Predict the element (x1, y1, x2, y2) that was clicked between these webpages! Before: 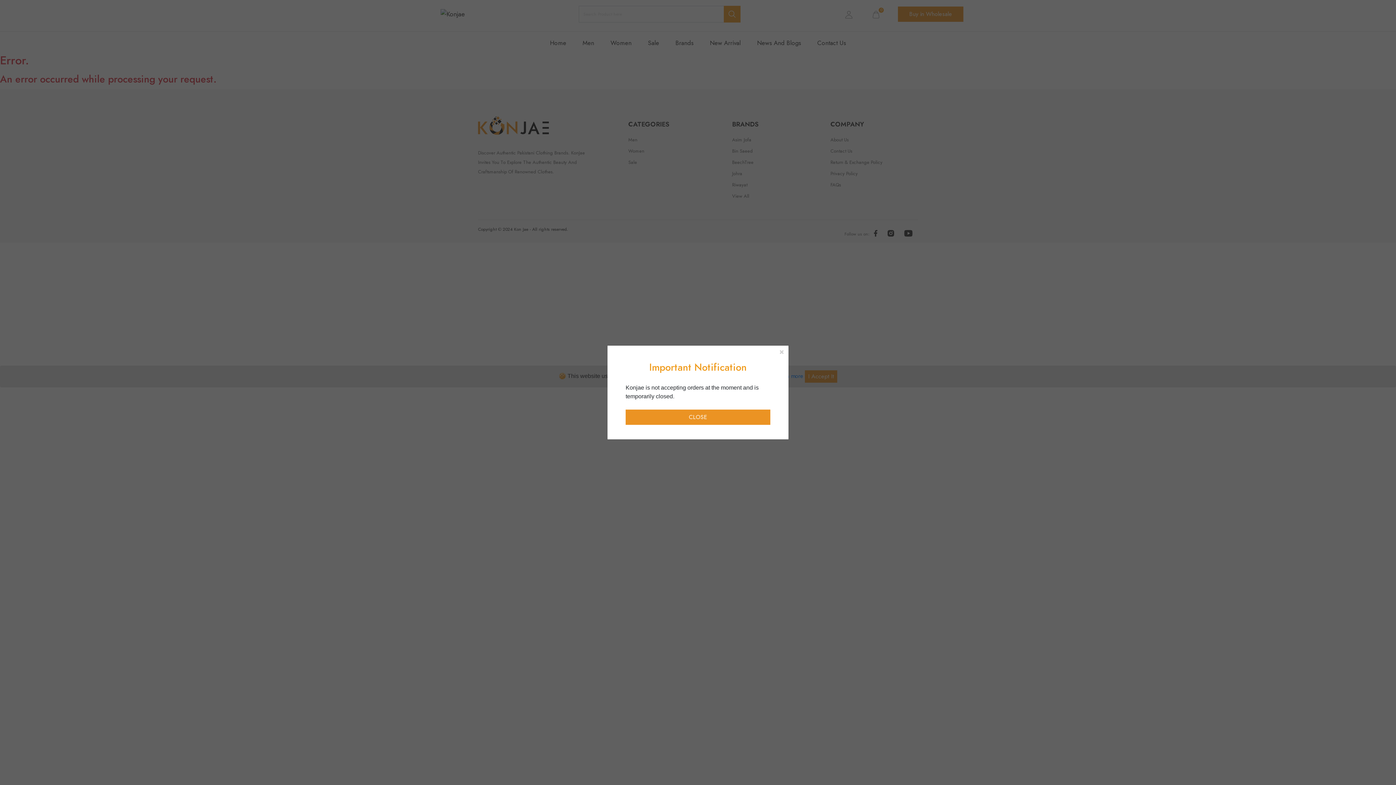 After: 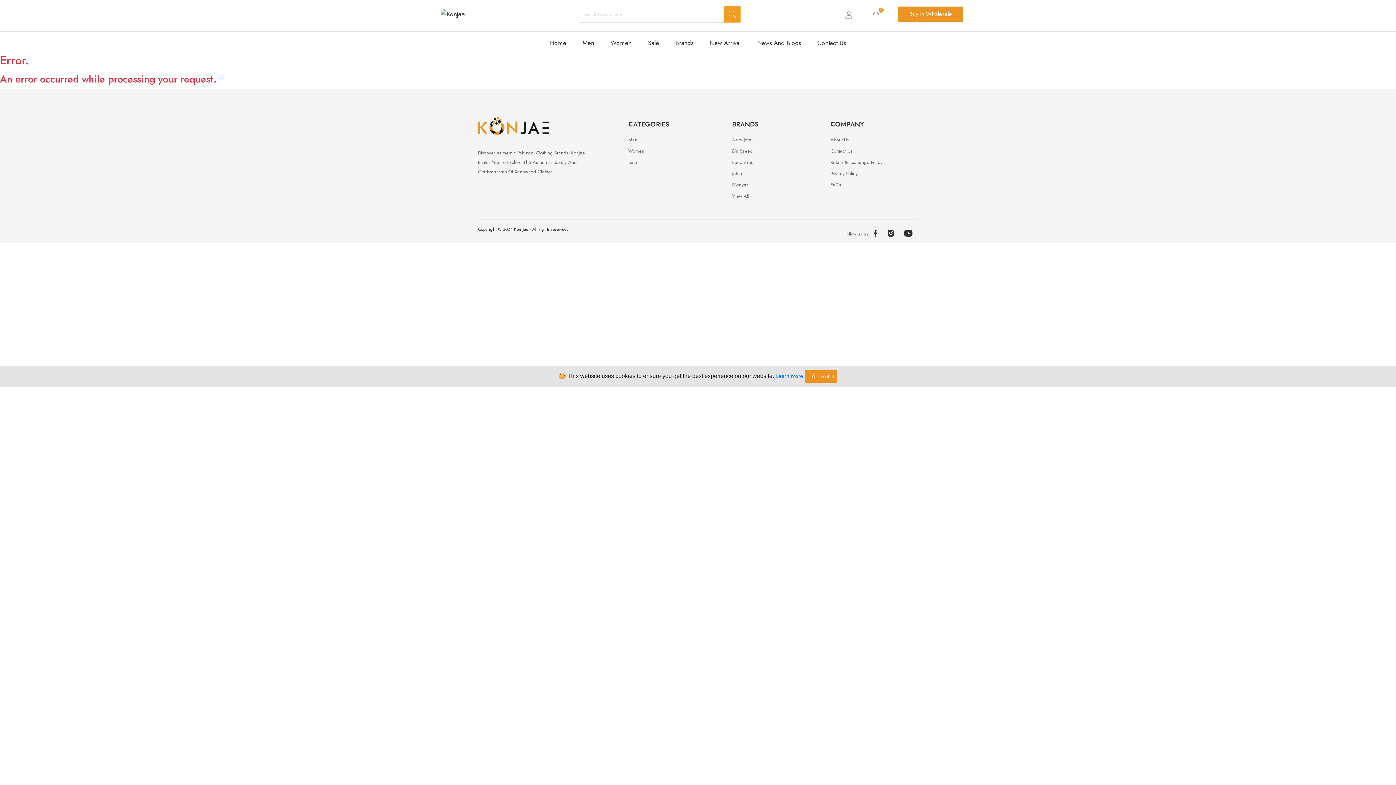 Action: label: CLOSE bbox: (625, 409, 770, 425)